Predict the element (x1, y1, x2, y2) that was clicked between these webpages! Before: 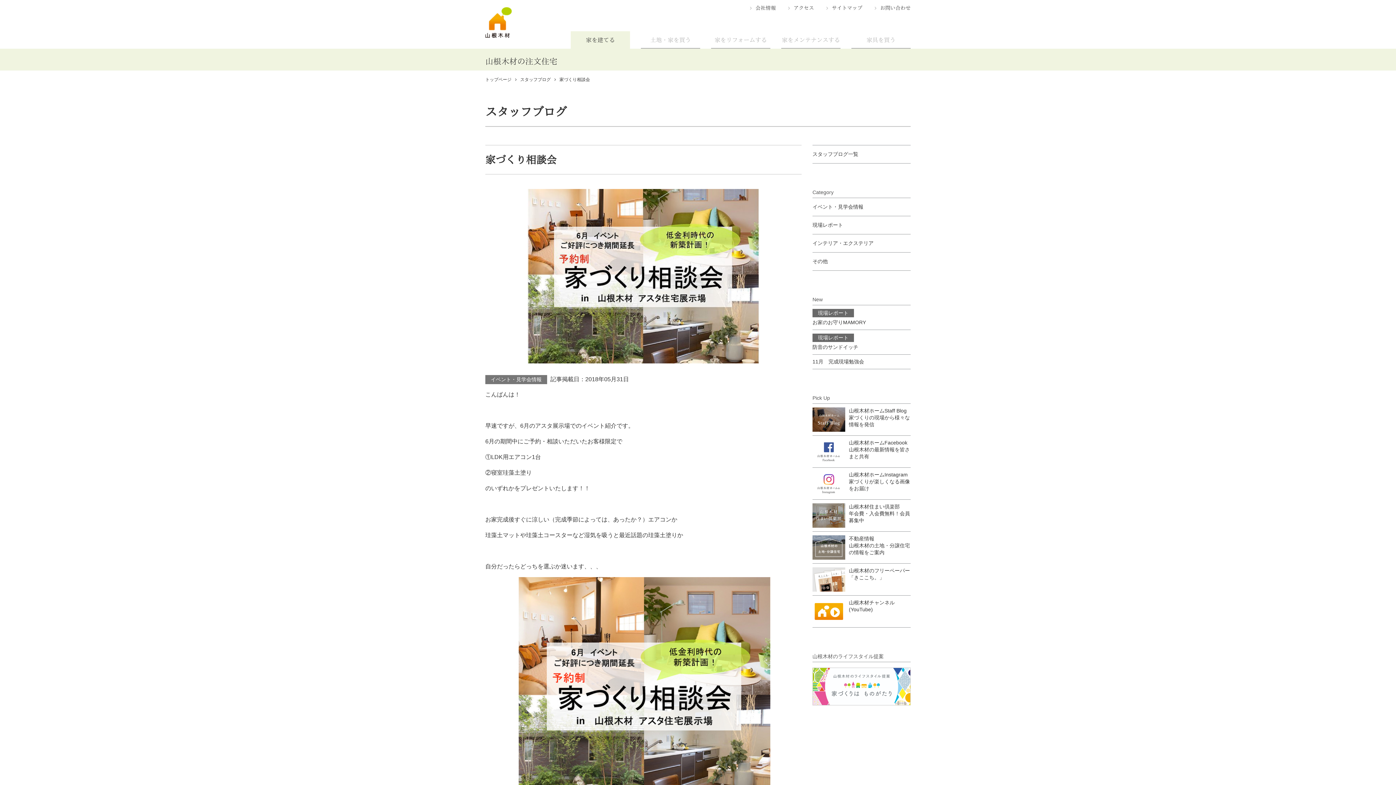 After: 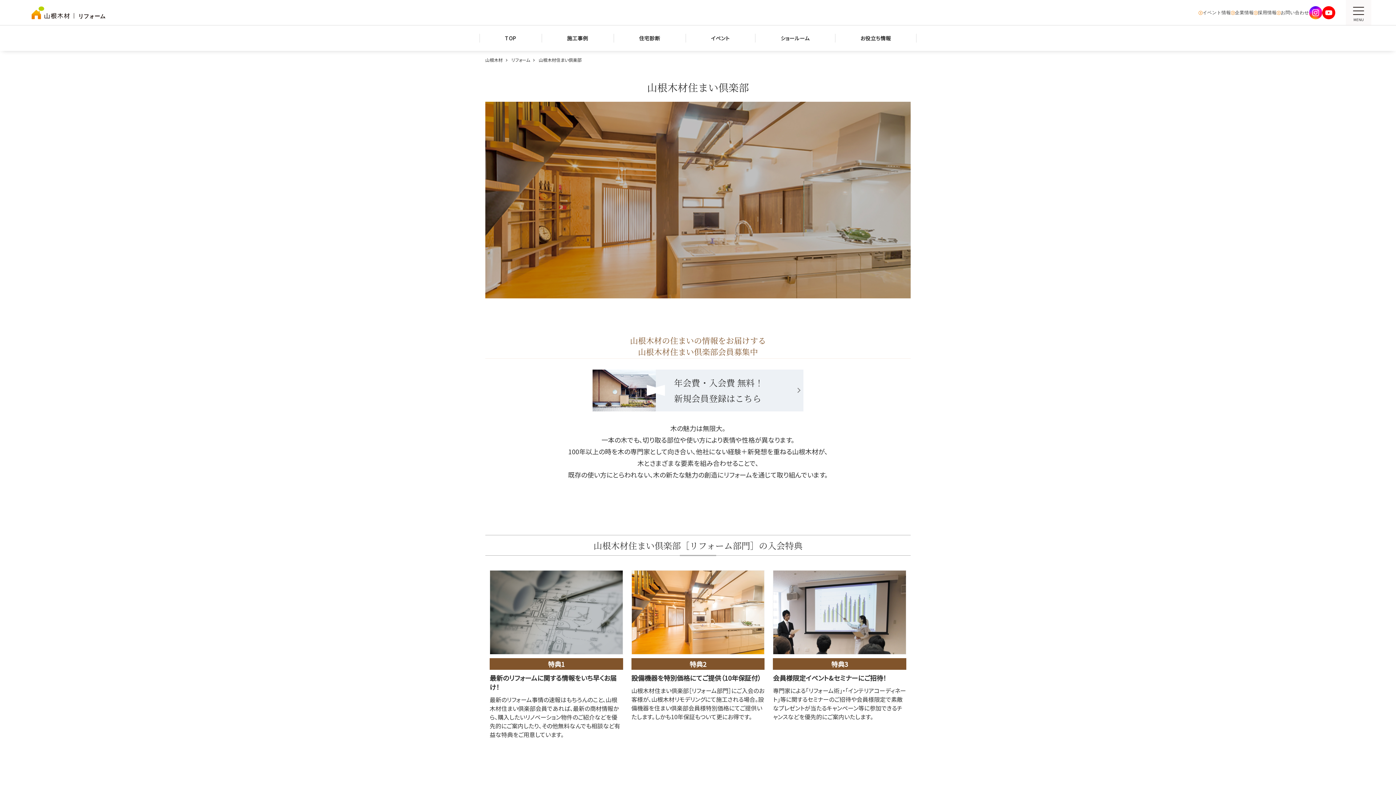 Action: bbox: (812, 500, 910, 531) label: 山根木材住まい倶楽部
年会費・入会費無料！会員募集中